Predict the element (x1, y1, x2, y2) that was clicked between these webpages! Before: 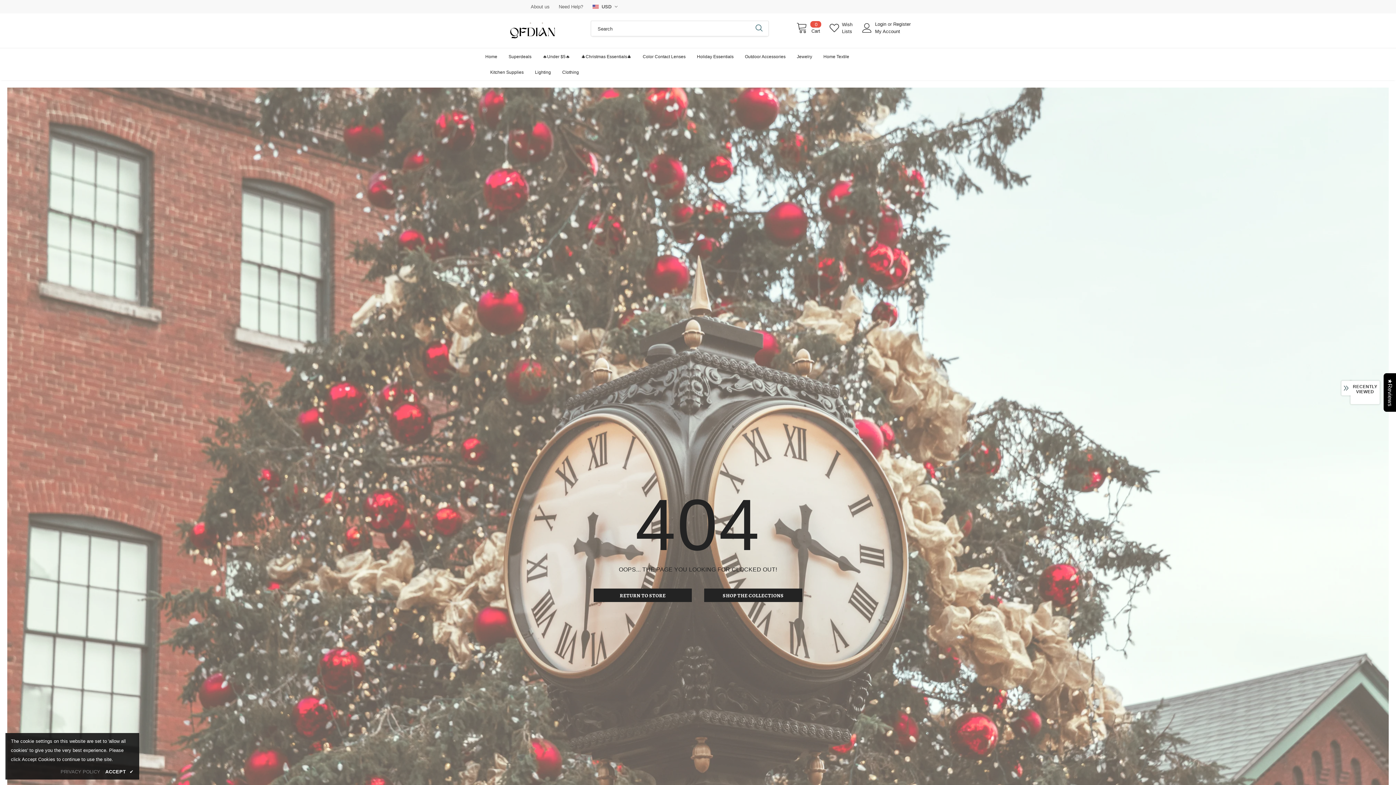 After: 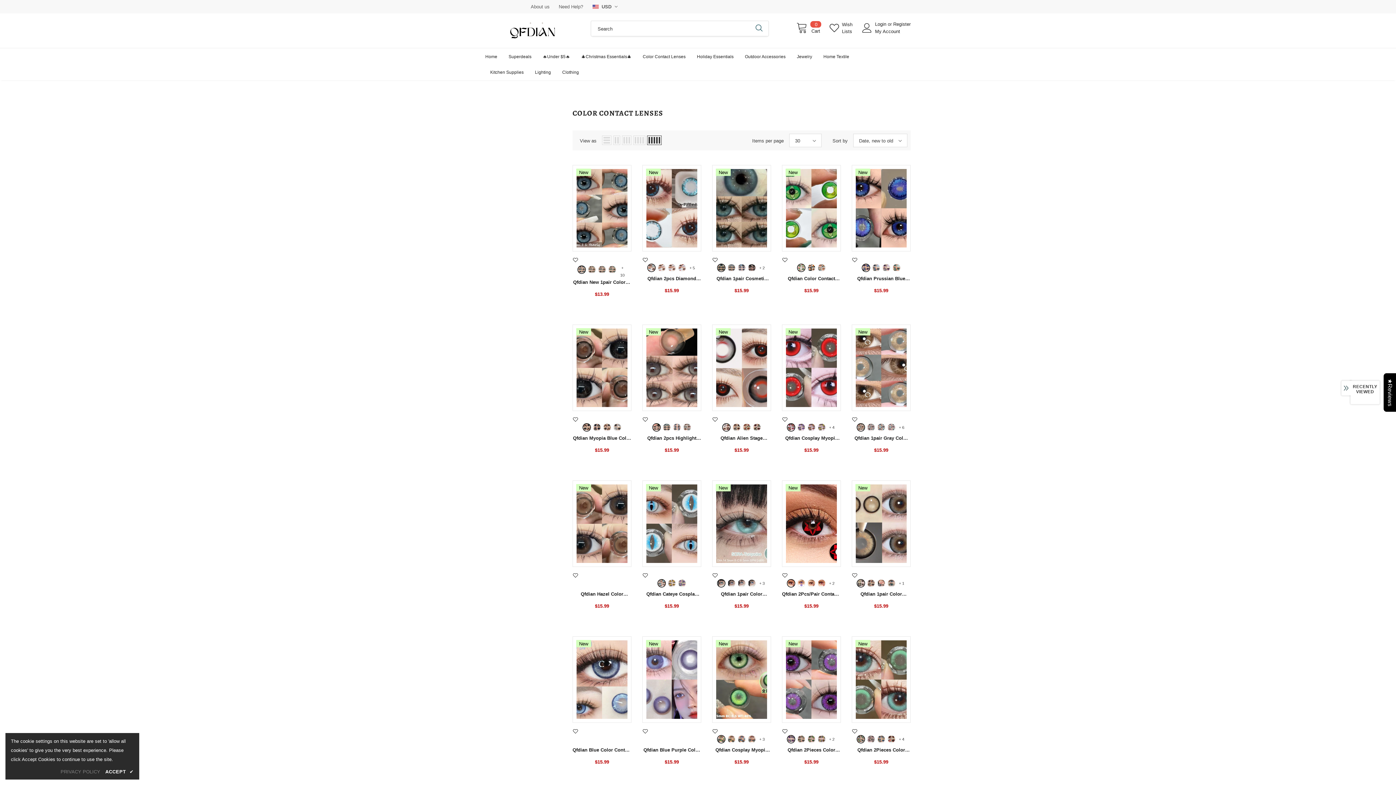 Action: bbox: (642, 48, 685, 64) label: Color Contact Lenses